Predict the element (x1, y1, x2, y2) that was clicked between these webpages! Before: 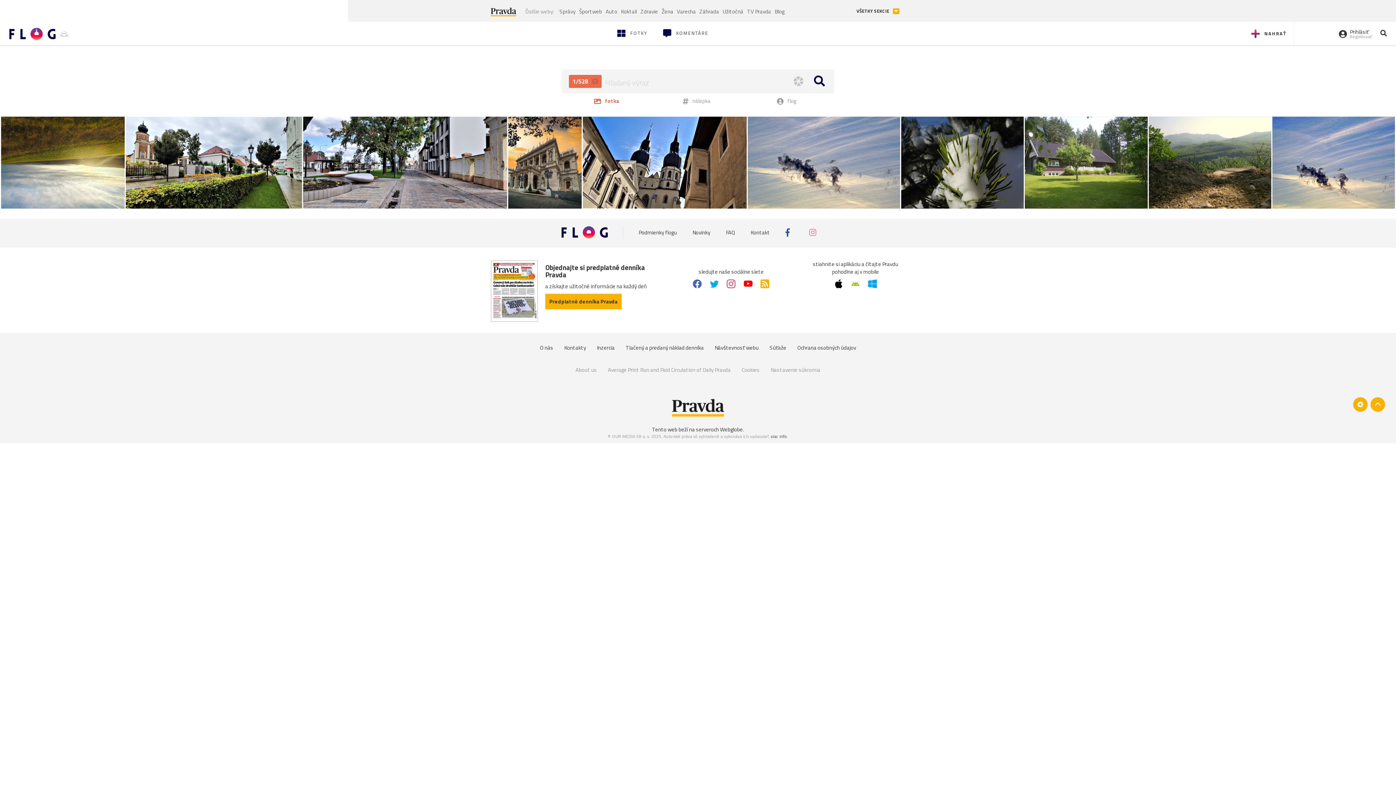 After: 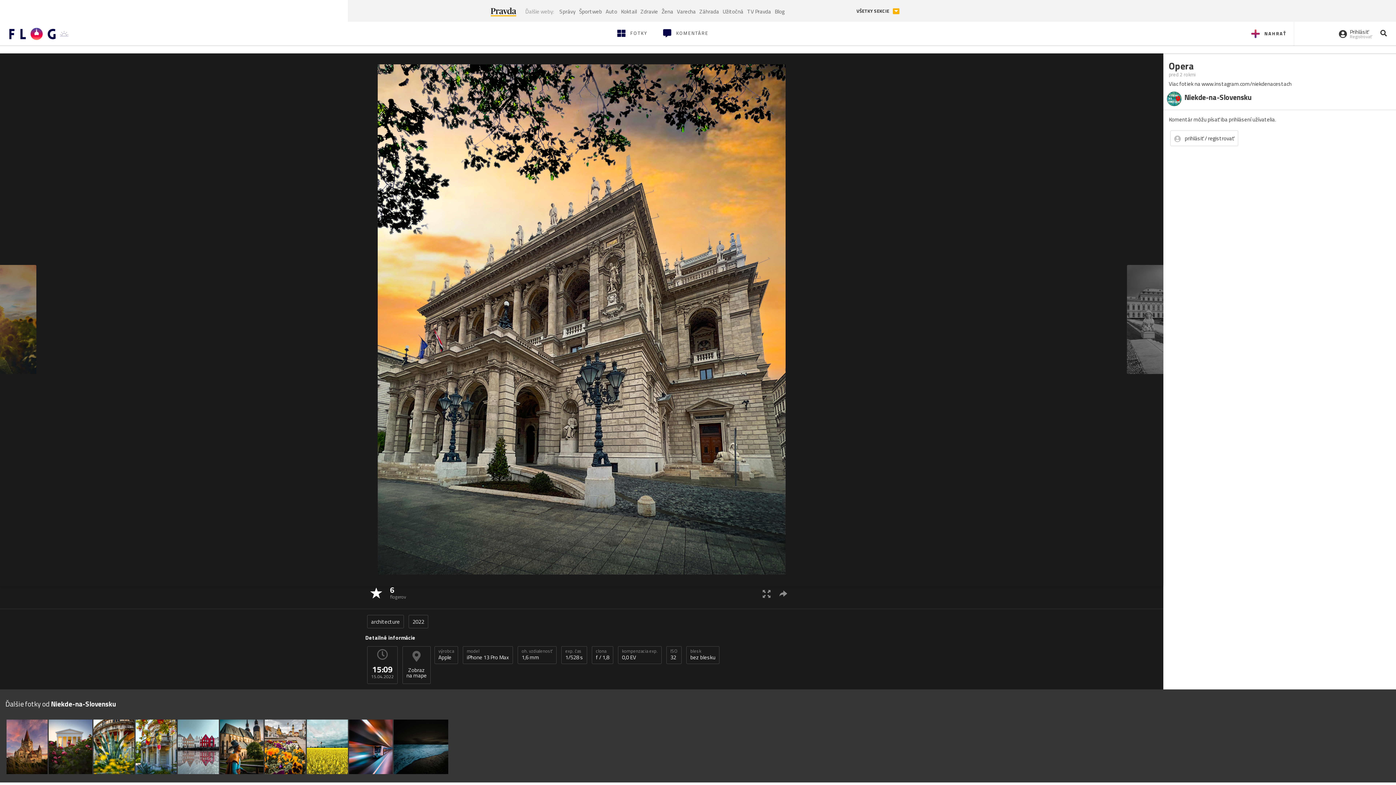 Action: bbox: (508, 116, 581, 208)